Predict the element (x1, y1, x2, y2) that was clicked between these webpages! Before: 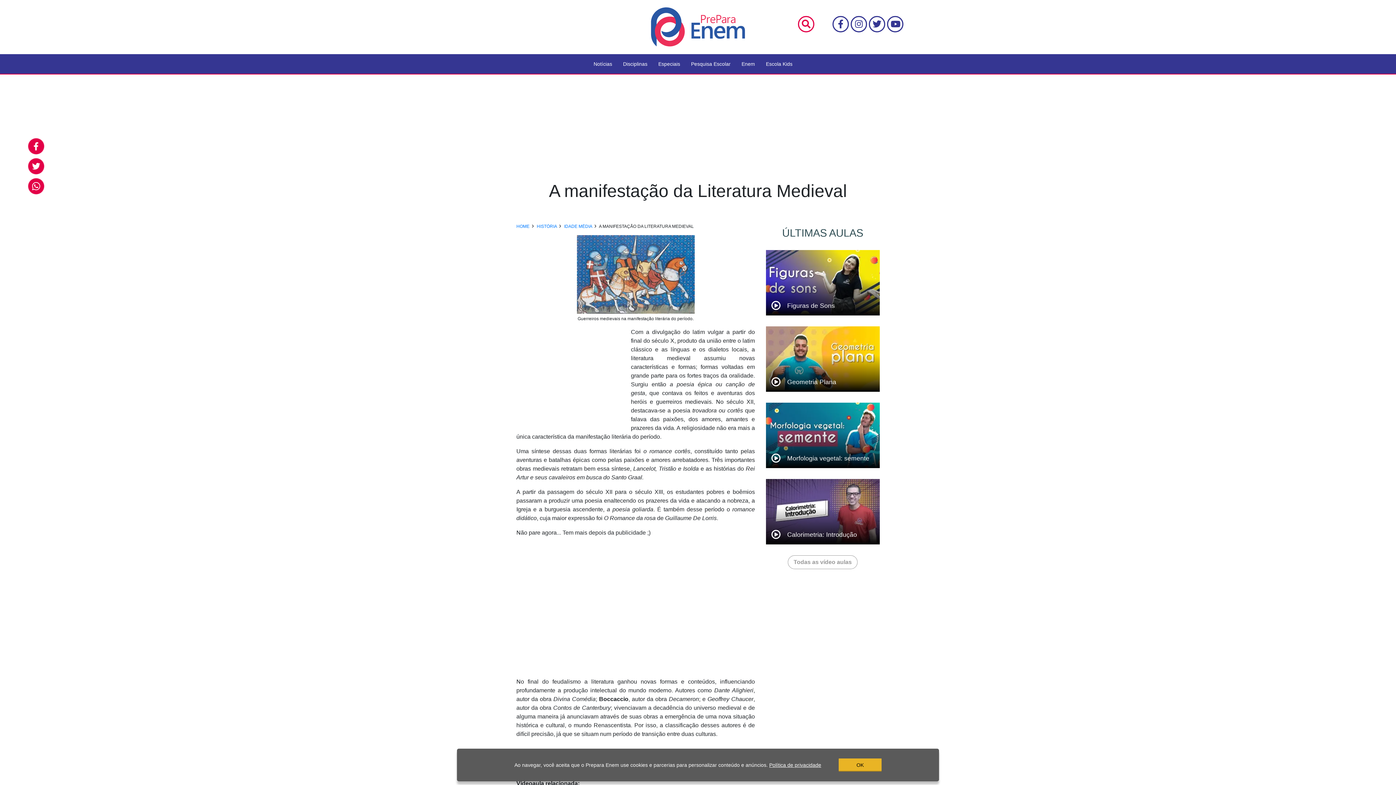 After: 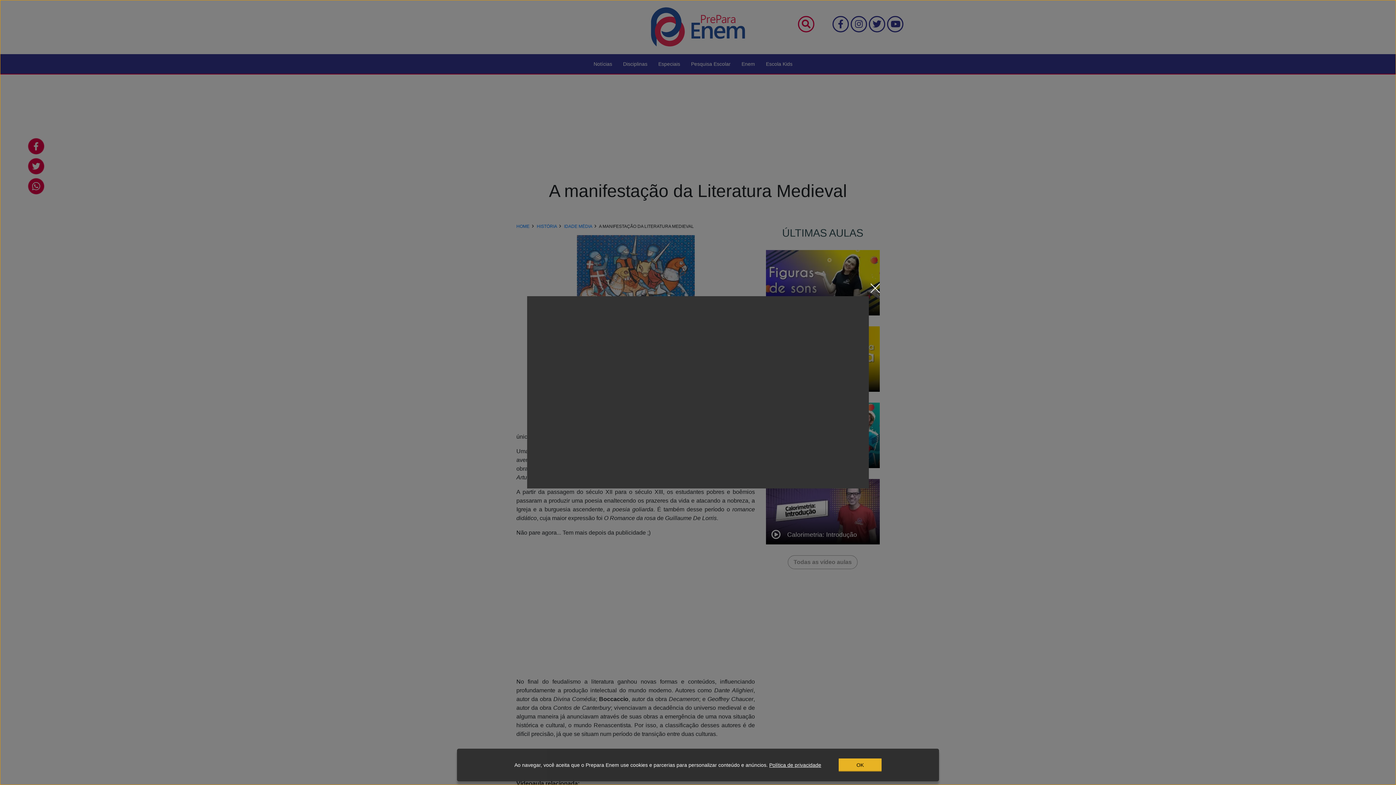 Action: label: Calorimetria: Introdução bbox: (766, 479, 879, 544)